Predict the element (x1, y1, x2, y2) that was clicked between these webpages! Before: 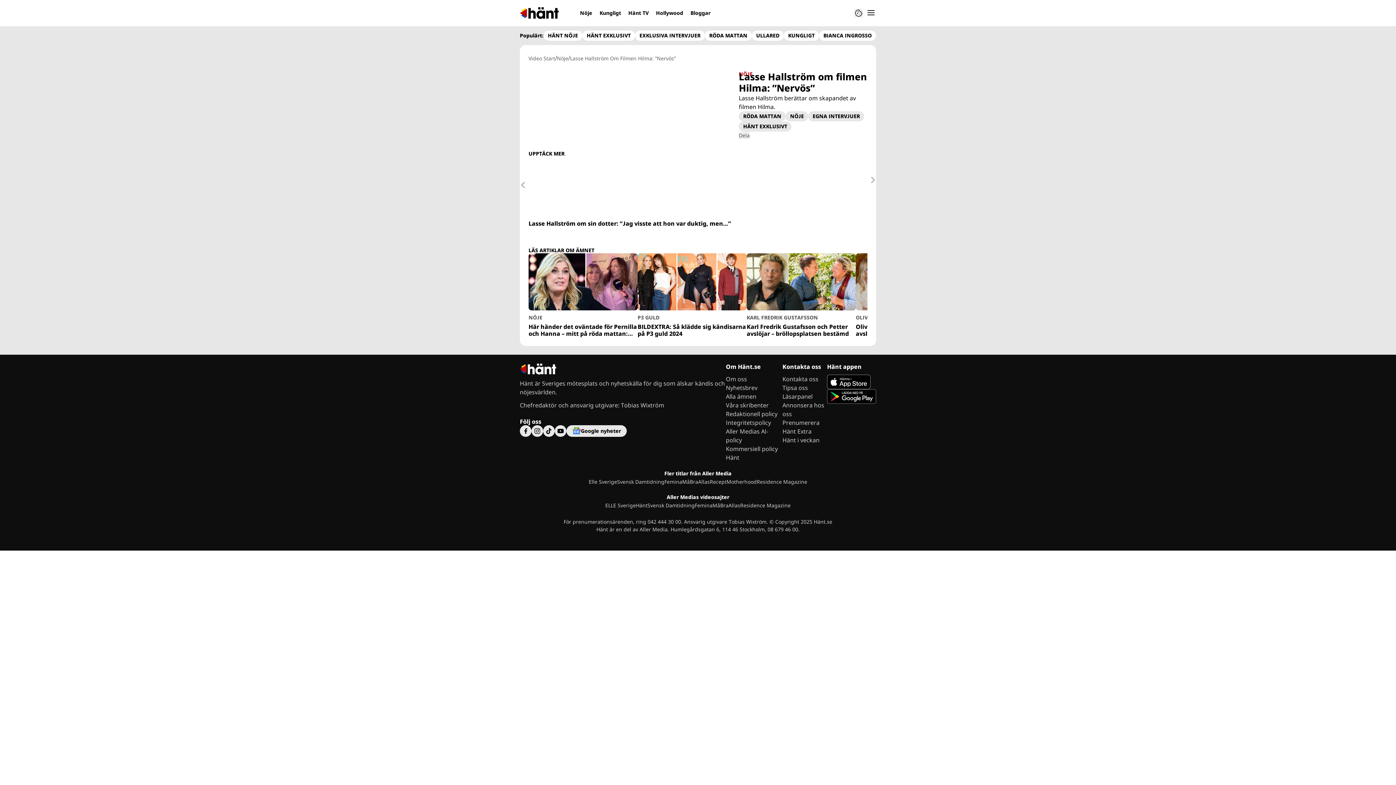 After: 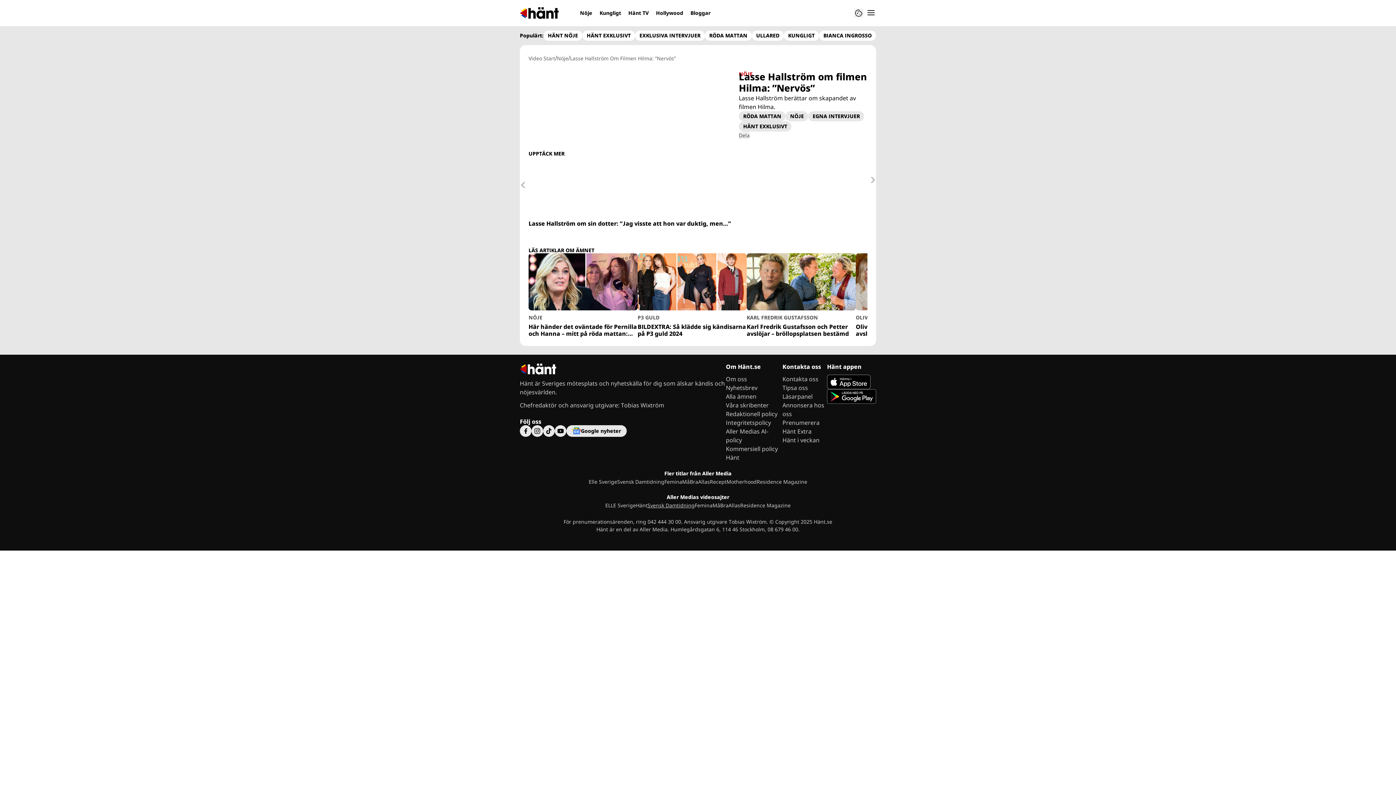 Action: label: Länk till Svensk Damtidning videosida bbox: (647, 502, 694, 508)